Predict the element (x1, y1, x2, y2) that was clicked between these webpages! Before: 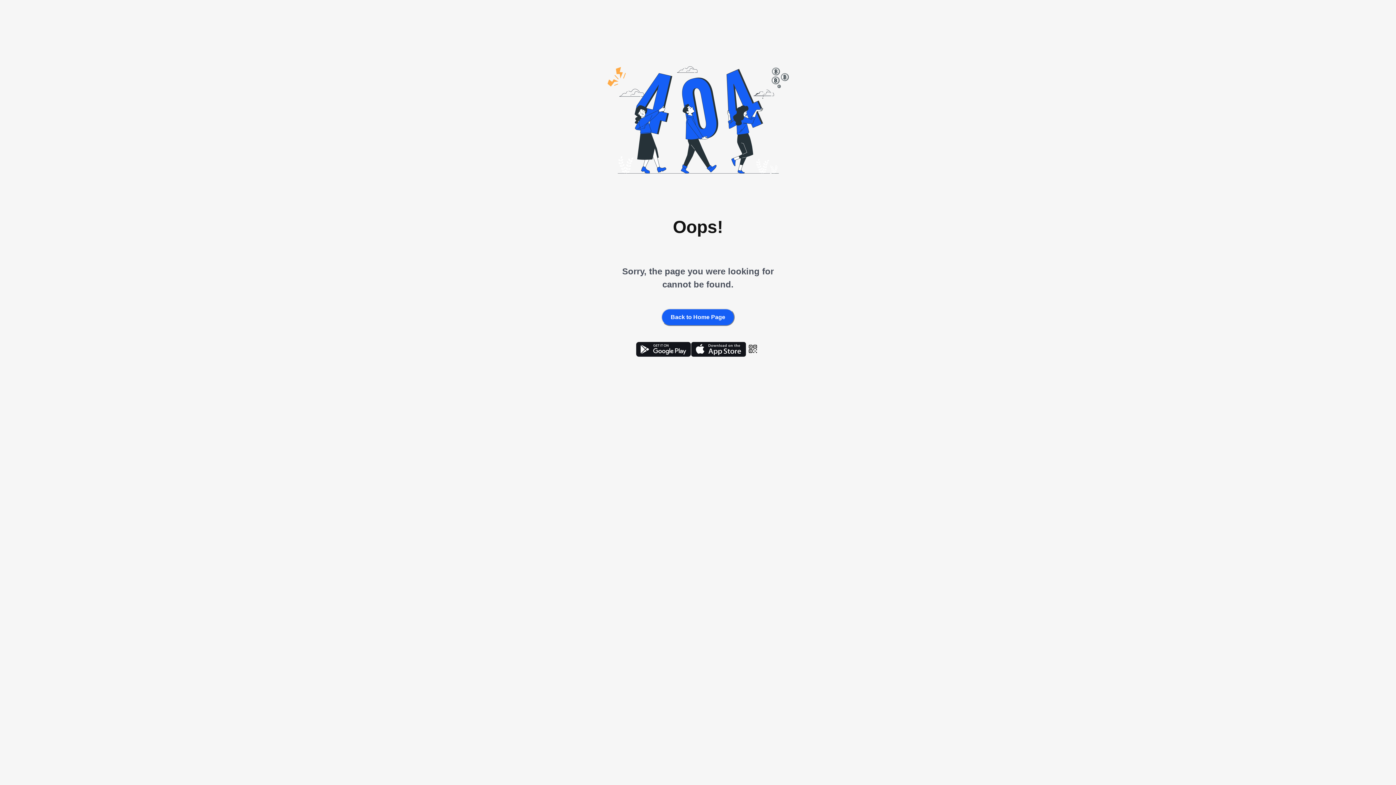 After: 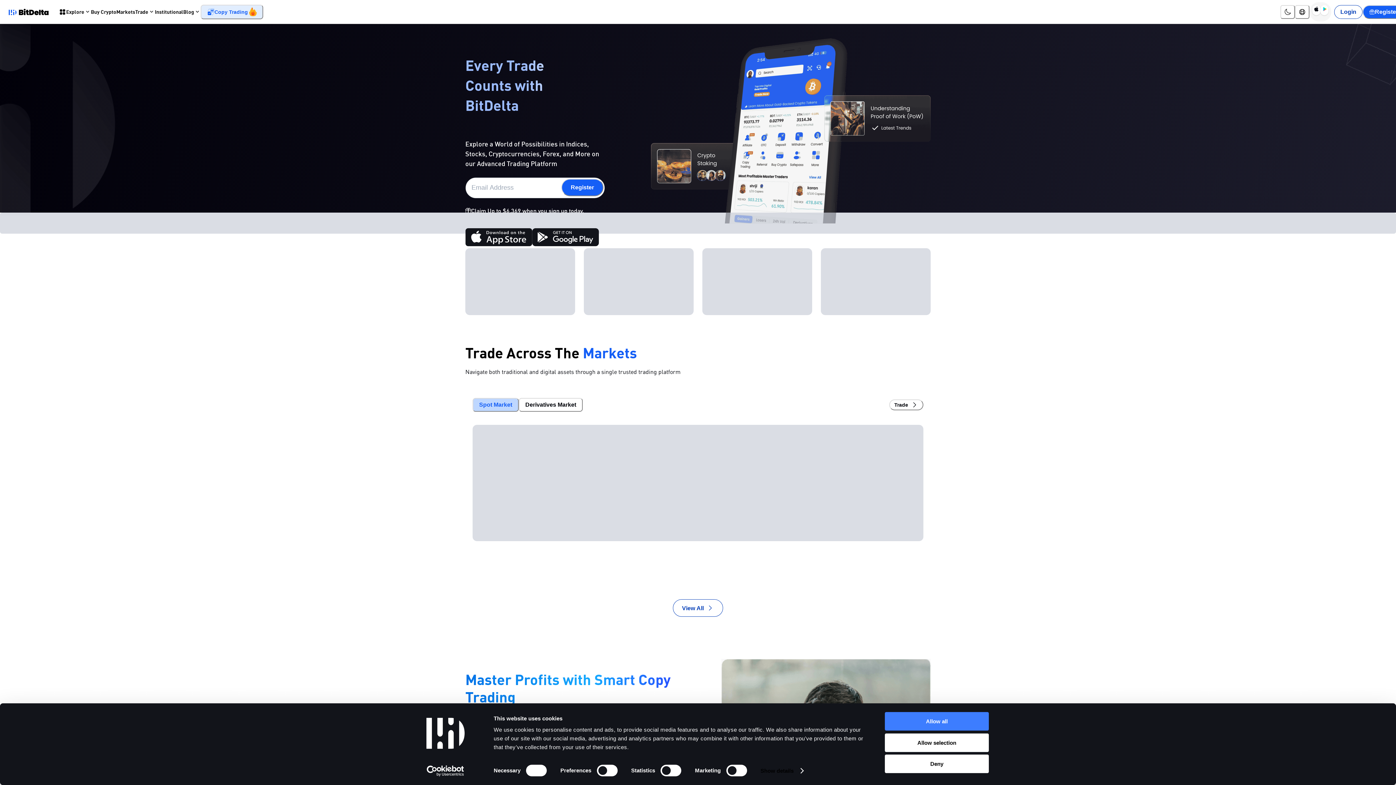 Action: label: Back to Home Page bbox: (661, 308, 734, 326)